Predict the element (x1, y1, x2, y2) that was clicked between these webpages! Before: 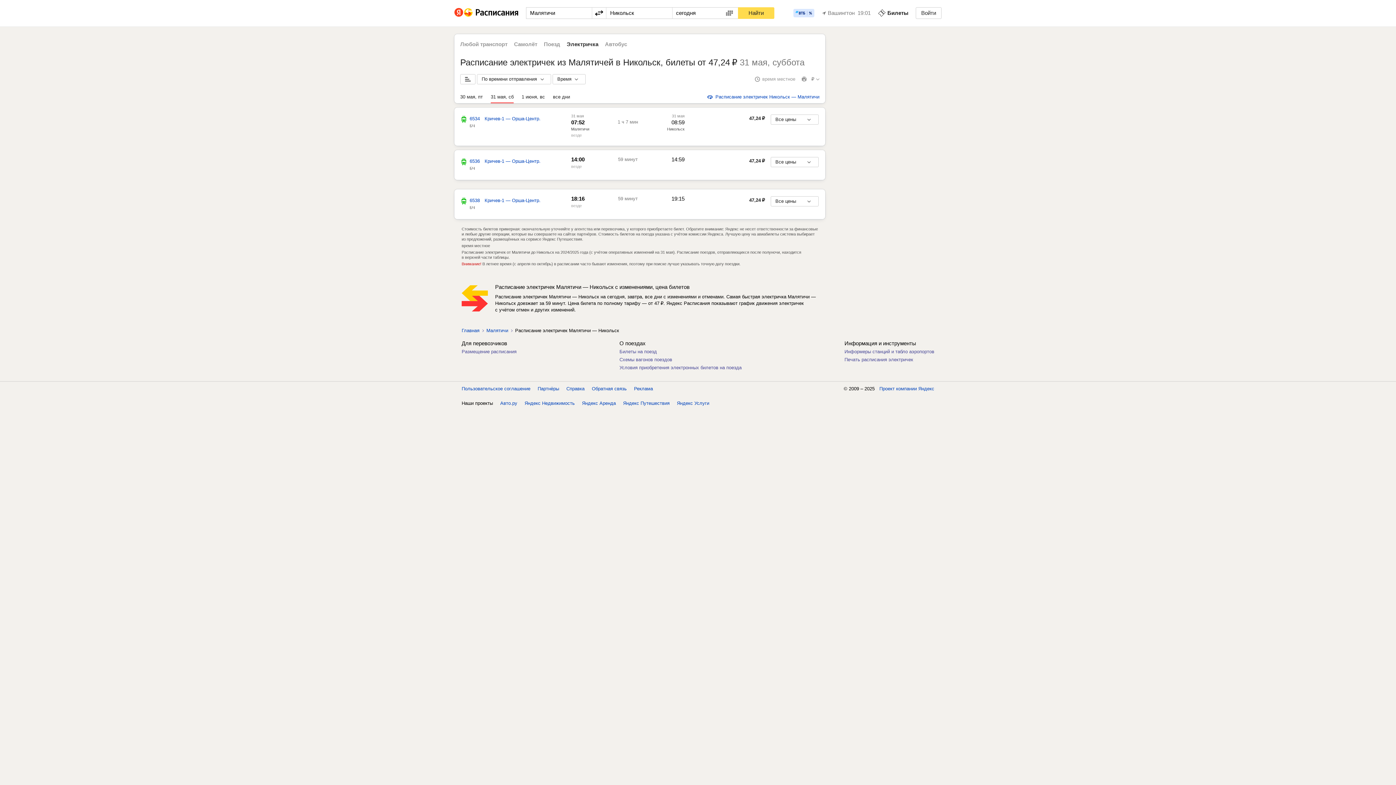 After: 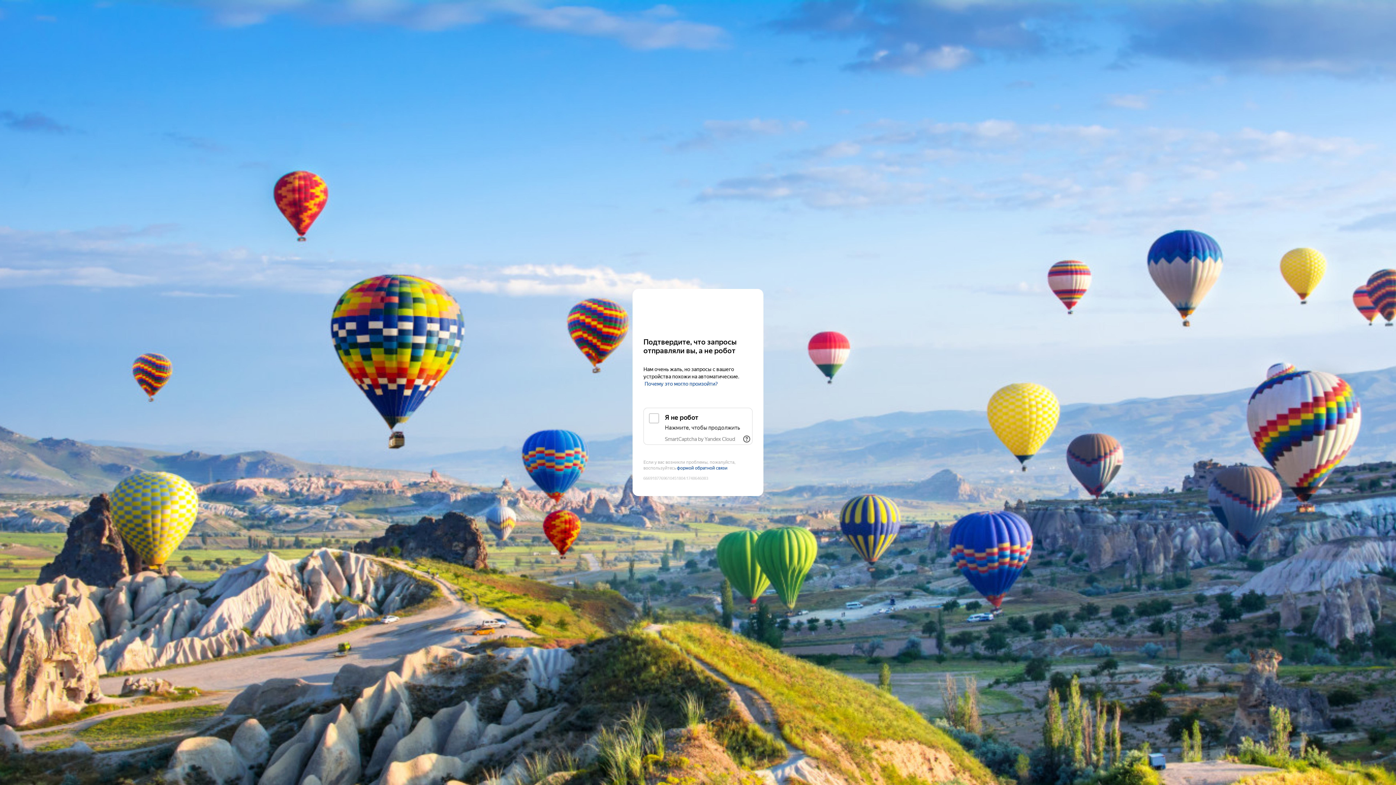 Action: label: Билеты bbox: (878, 9, 908, 17)